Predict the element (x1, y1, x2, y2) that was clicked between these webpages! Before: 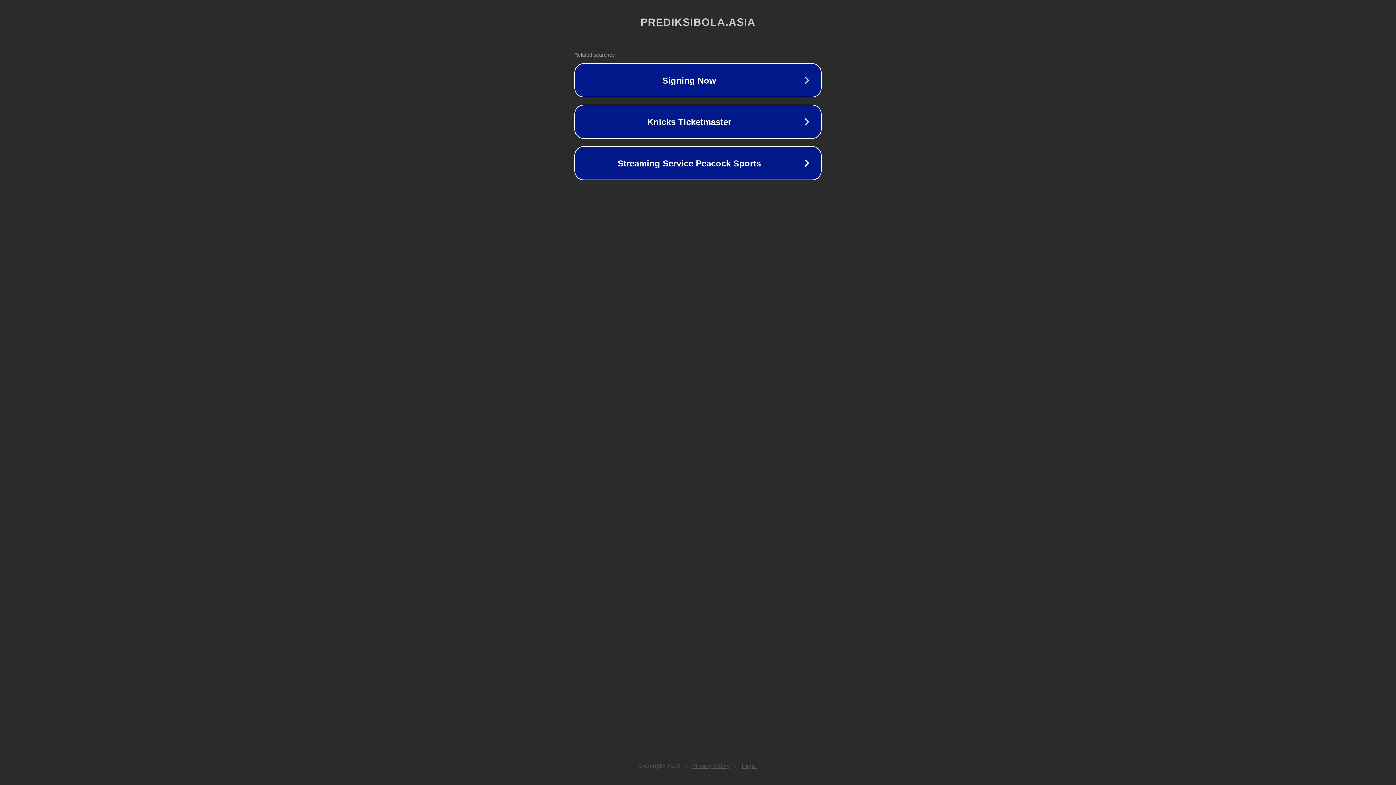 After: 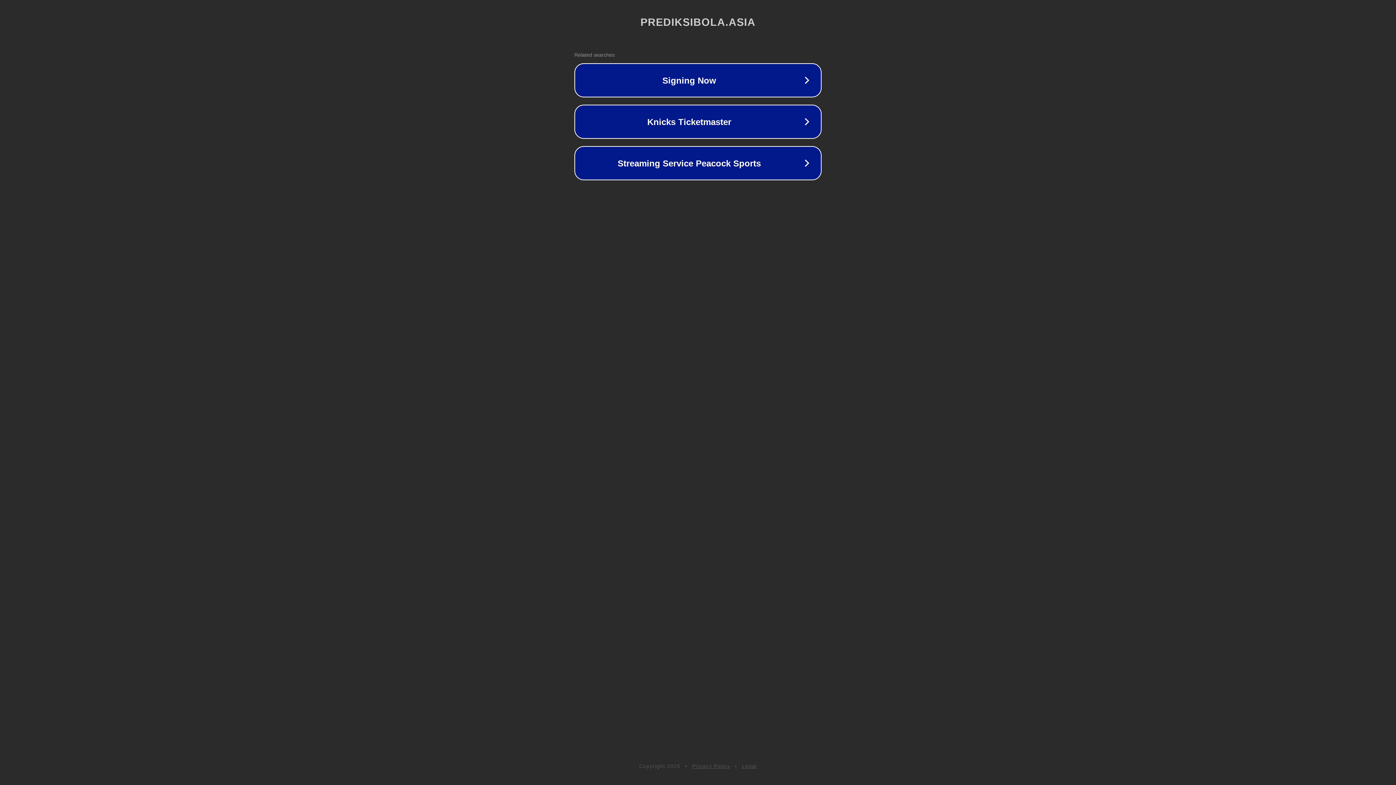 Action: label: Legal bbox: (742, 763, 757, 769)